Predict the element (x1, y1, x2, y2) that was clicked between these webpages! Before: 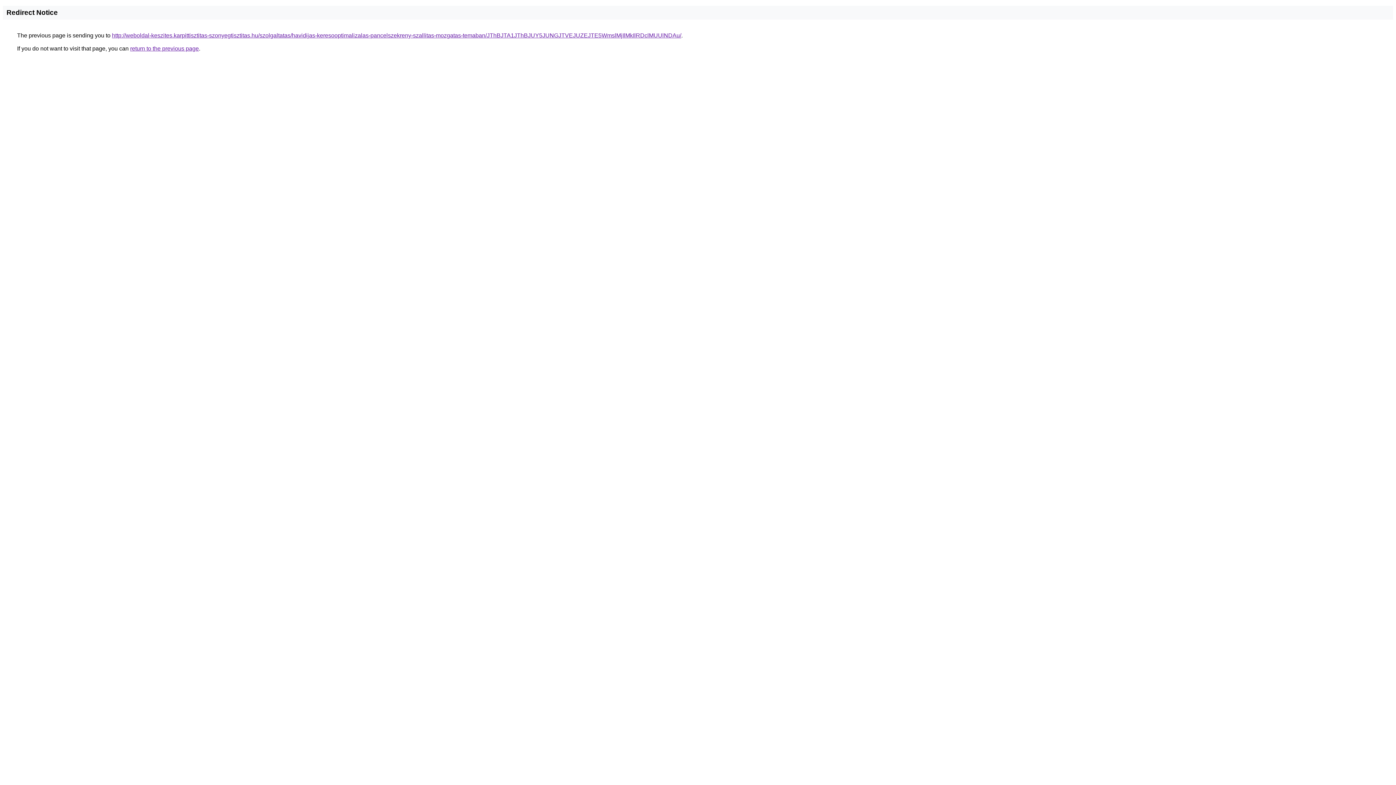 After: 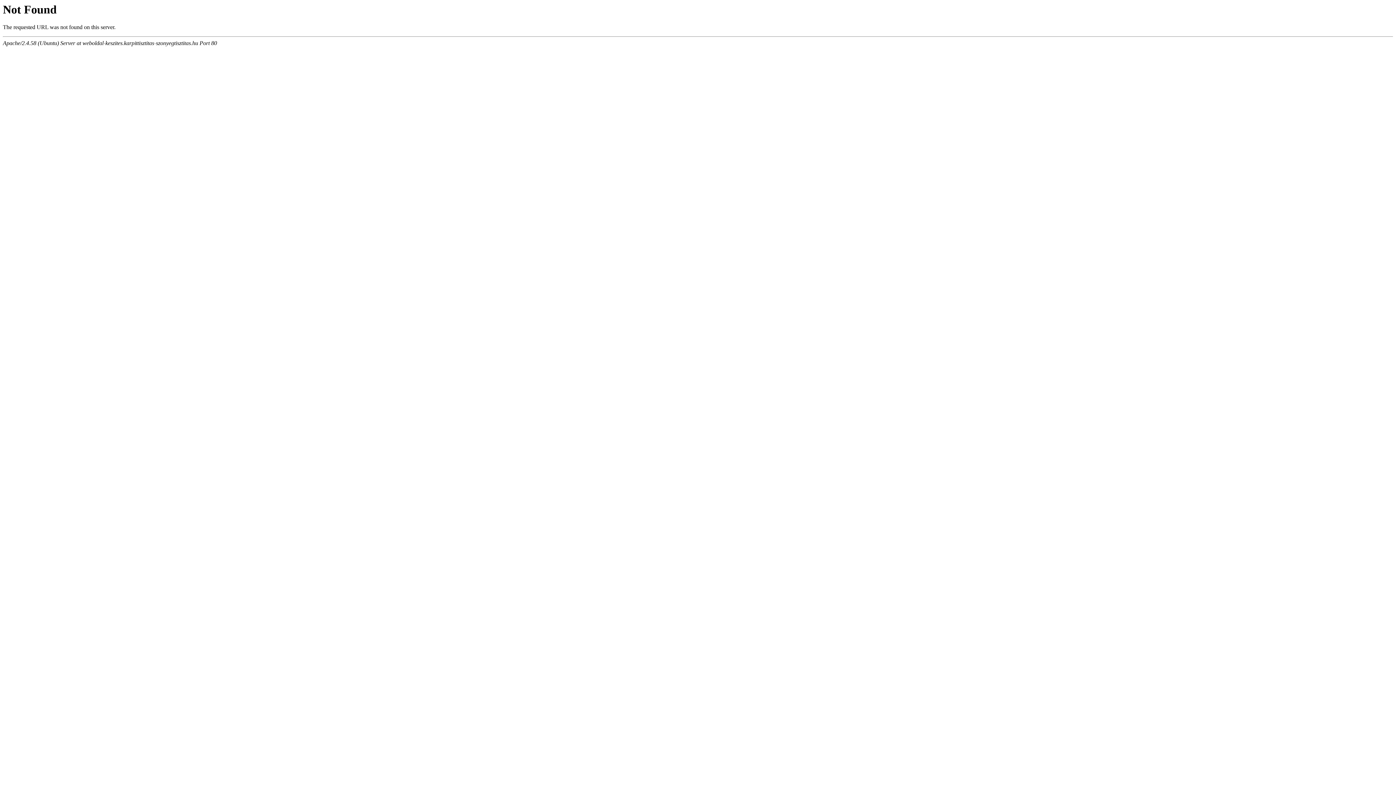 Action: label: http://weboldal-keszites.karpittisztitas-szonyegtisztitas.hu/szolgaltatas/havidijas-keresooptimalizalas-pancelszekreny-szallitas-mozgatas-temaban/JThBJTA1JThBJUY5JUNGJTVEJUZEJTE5WmslMjIlMkIlRDclMUUlNDAu/ bbox: (112, 32, 681, 38)